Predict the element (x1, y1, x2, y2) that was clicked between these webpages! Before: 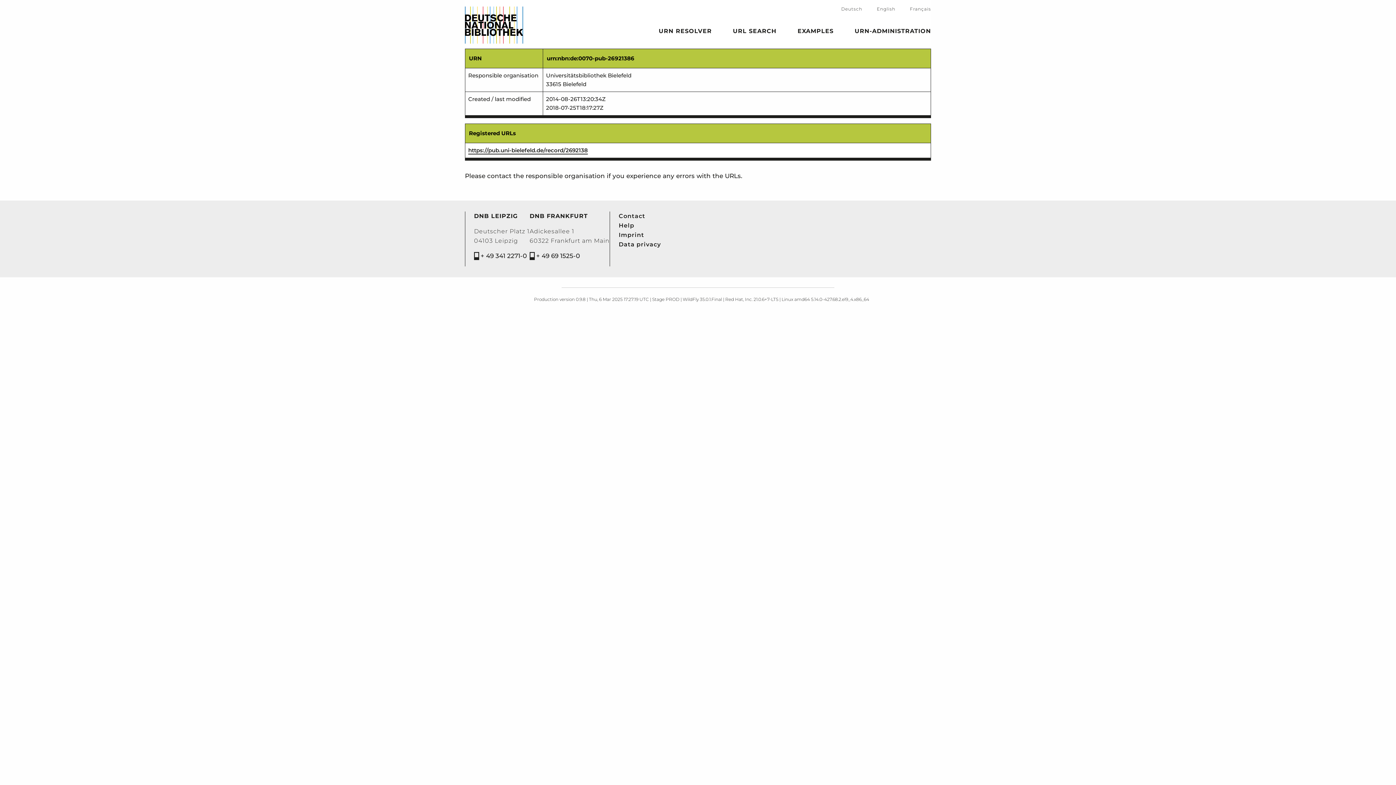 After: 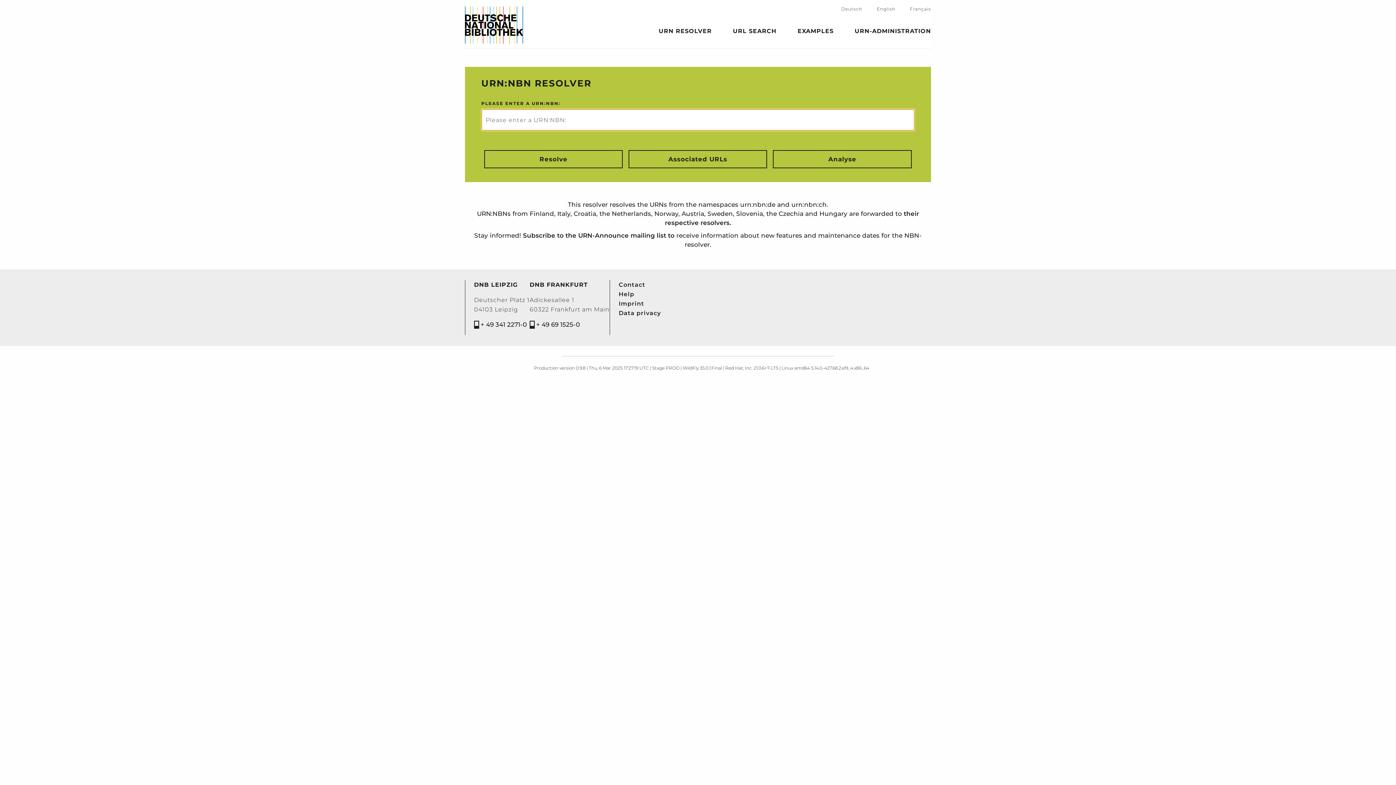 Action: bbox: (657, 30, 713, 34) label: URN RESOLVER